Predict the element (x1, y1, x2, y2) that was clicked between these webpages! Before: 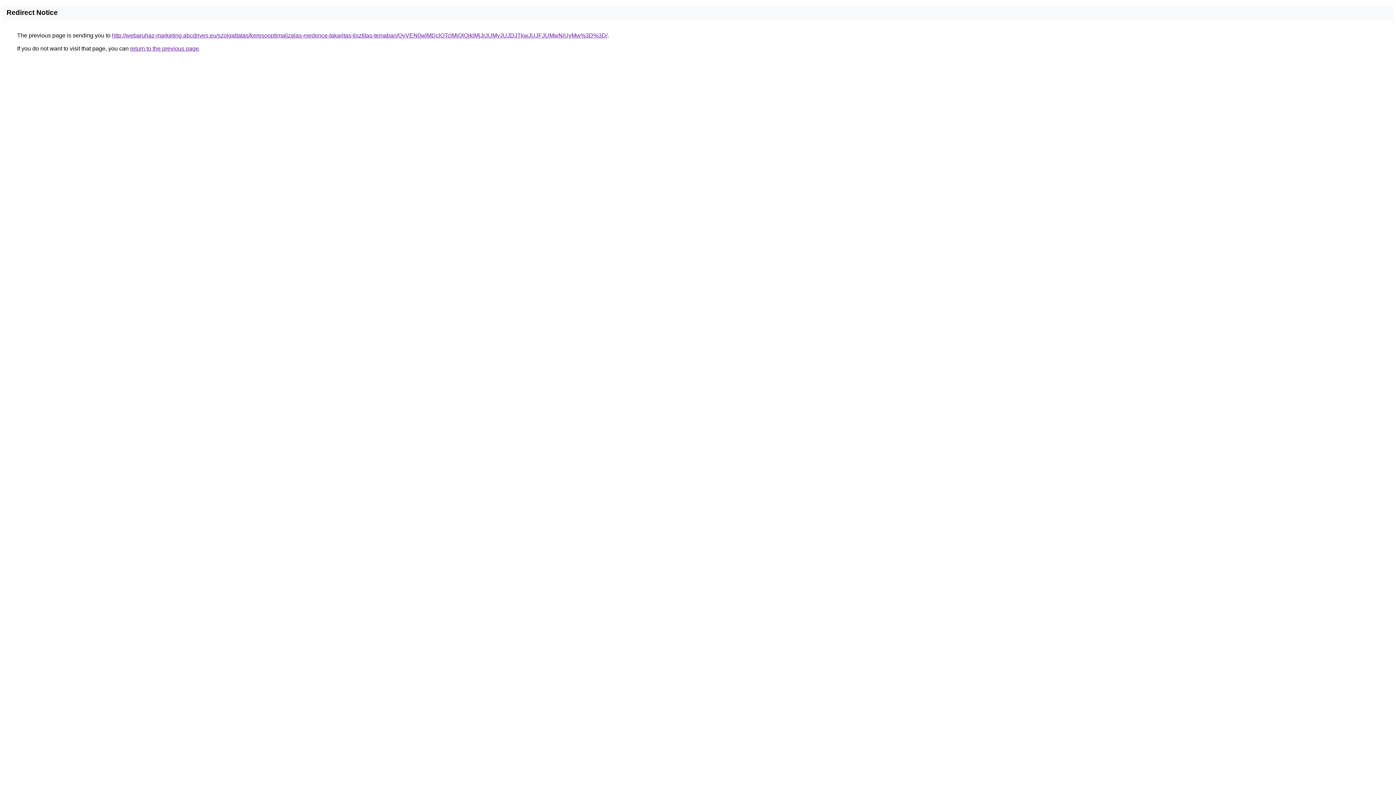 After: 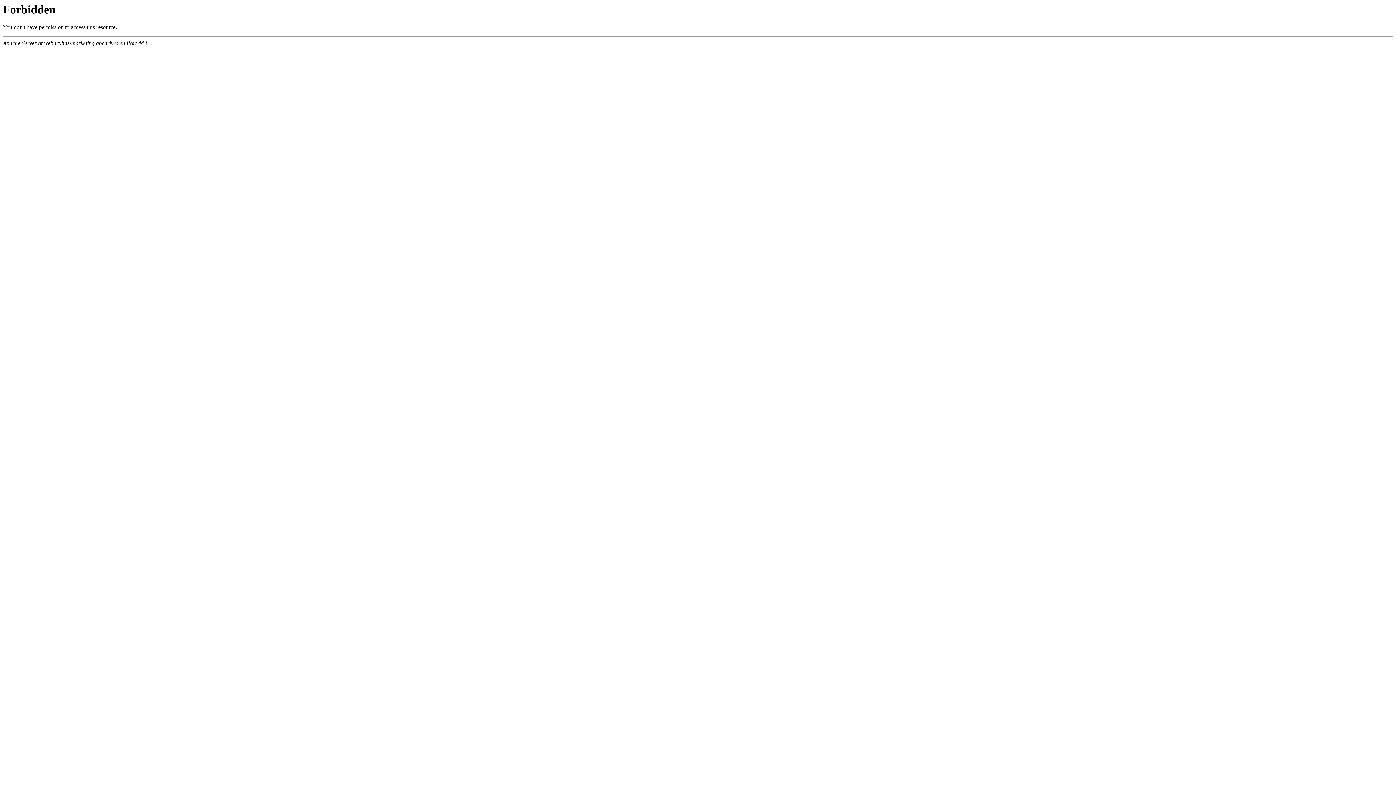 Action: bbox: (112, 32, 607, 38) label: http://webaruhaz-marketing.abcdrives.eu/szolgaltatas/keresooptimalizalas-medence-takaritas-tisztitas-temaban/QyVEN0wlMDclOTclMjQlQjklMjJrJUMyJUJDJTkwJUJFJUMwNiUyMw%3D%3D/